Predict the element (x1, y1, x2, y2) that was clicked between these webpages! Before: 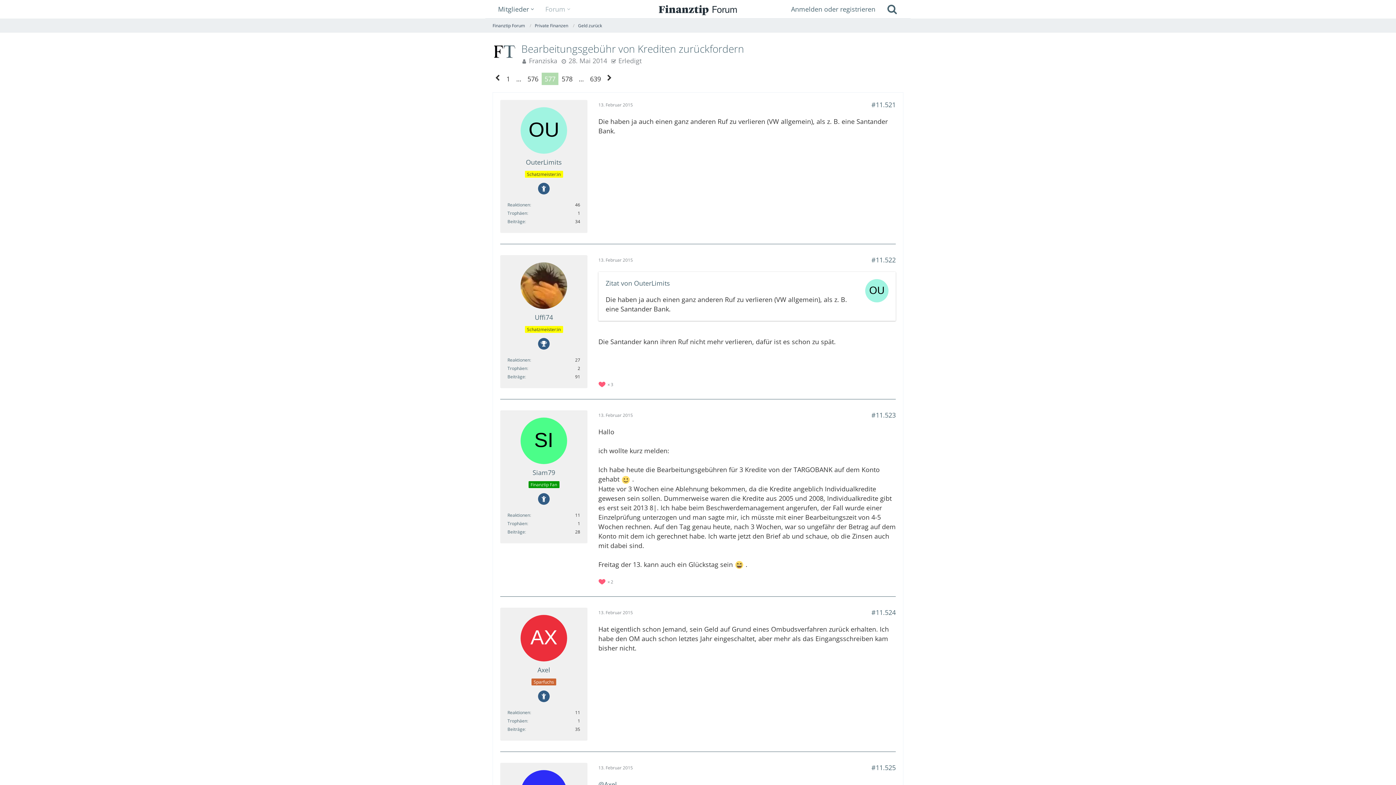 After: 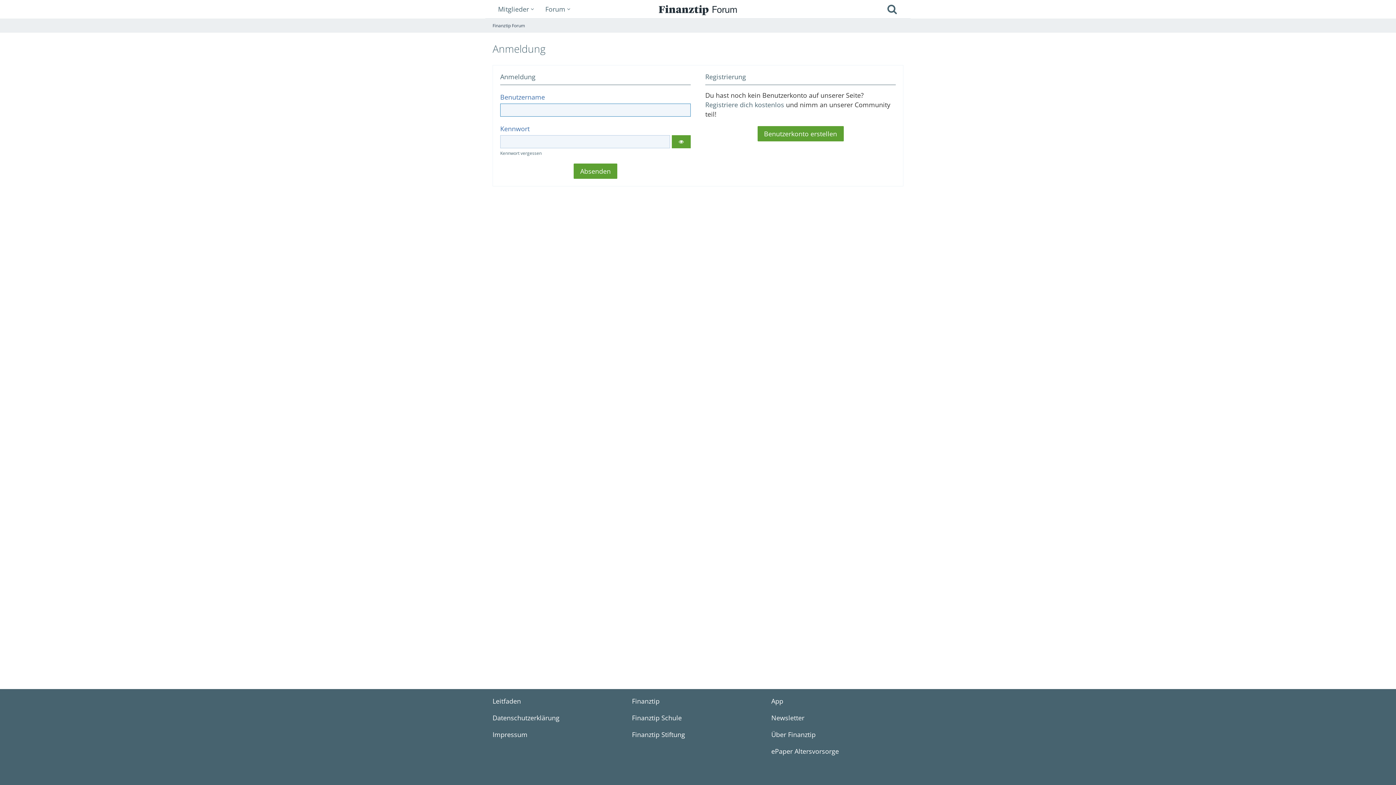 Action: label: Anmelden oder registrieren bbox: (785, 0, 881, 18)